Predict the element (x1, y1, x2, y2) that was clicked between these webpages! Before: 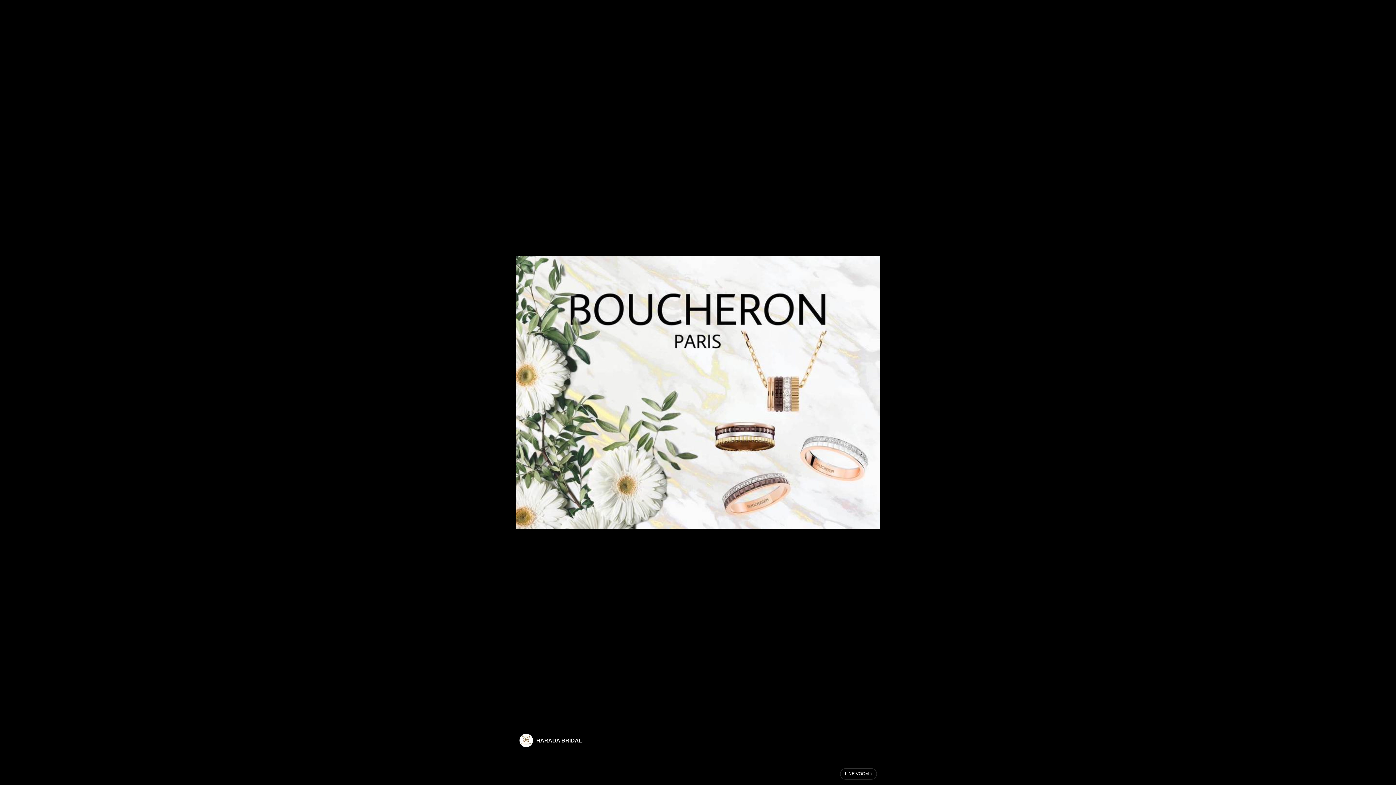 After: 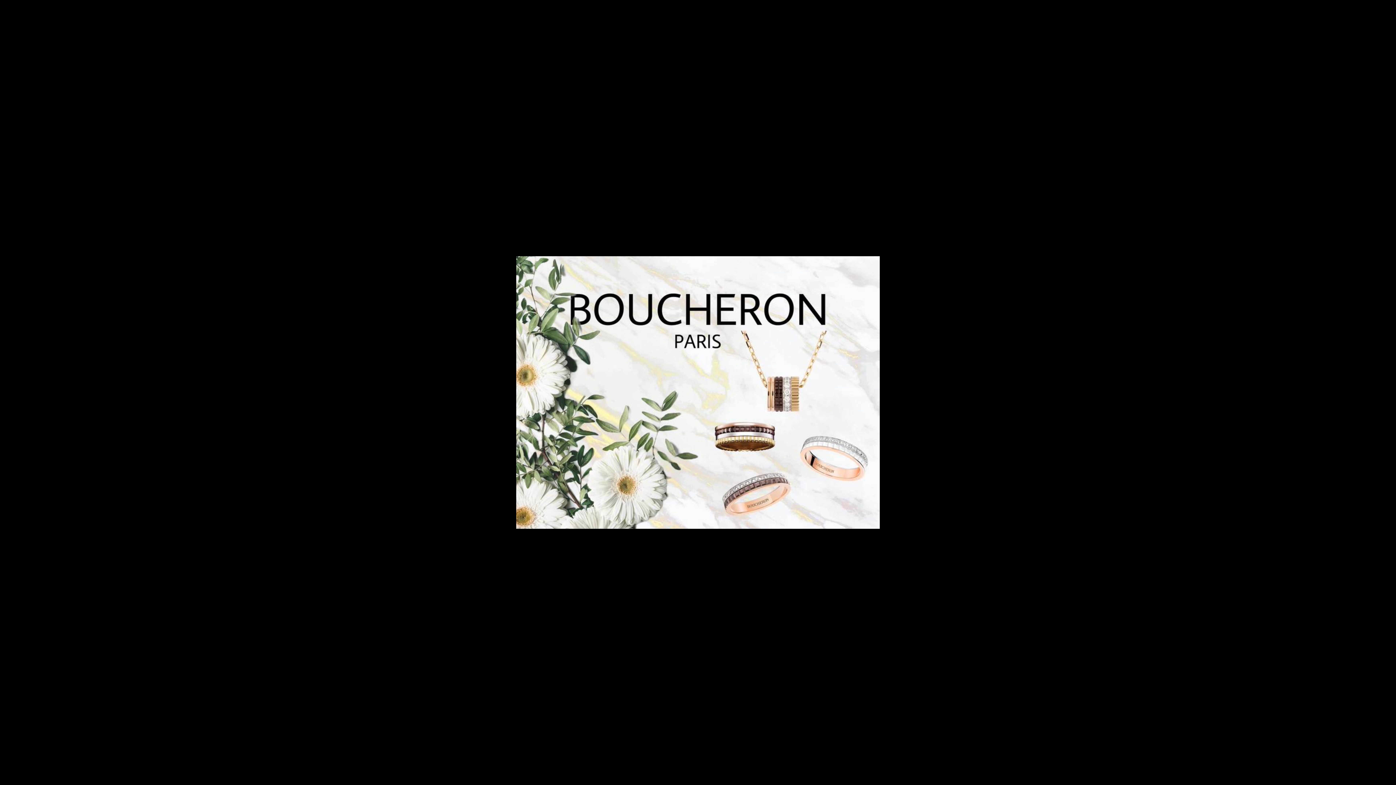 Action: bbox: (840, 768, 877, 780) label: LINE VOOM